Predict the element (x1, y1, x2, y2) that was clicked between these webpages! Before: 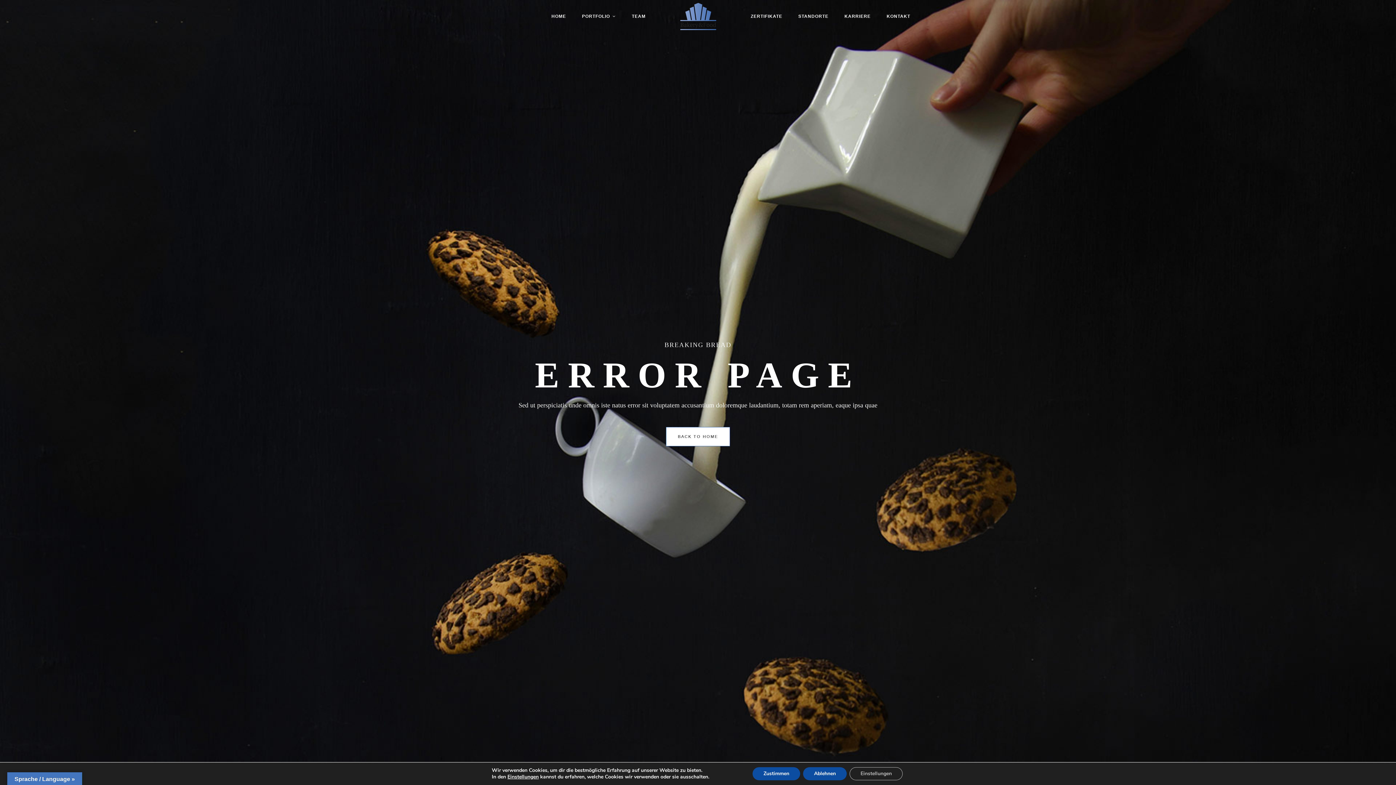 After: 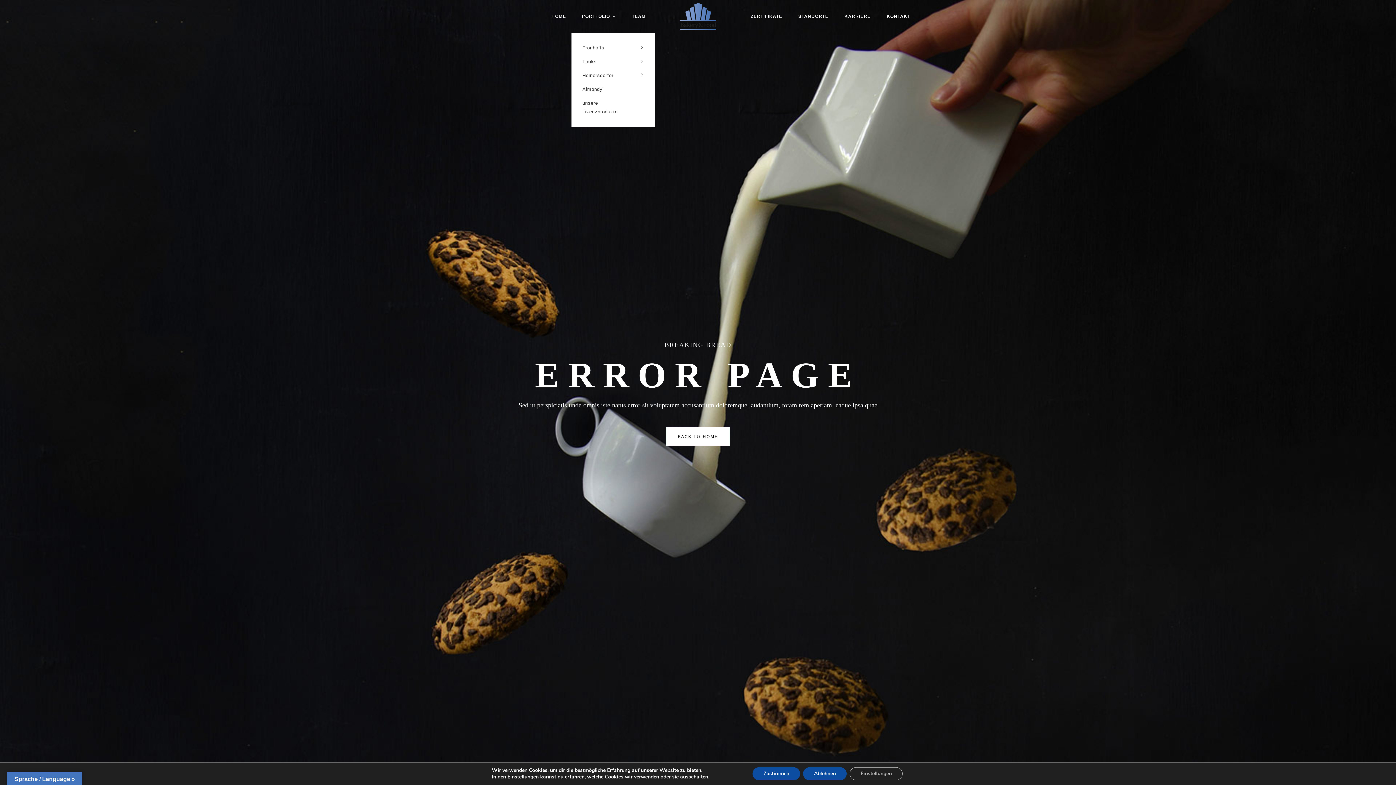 Action: bbox: (574, 0, 624, 32) label: PORTFOLIO